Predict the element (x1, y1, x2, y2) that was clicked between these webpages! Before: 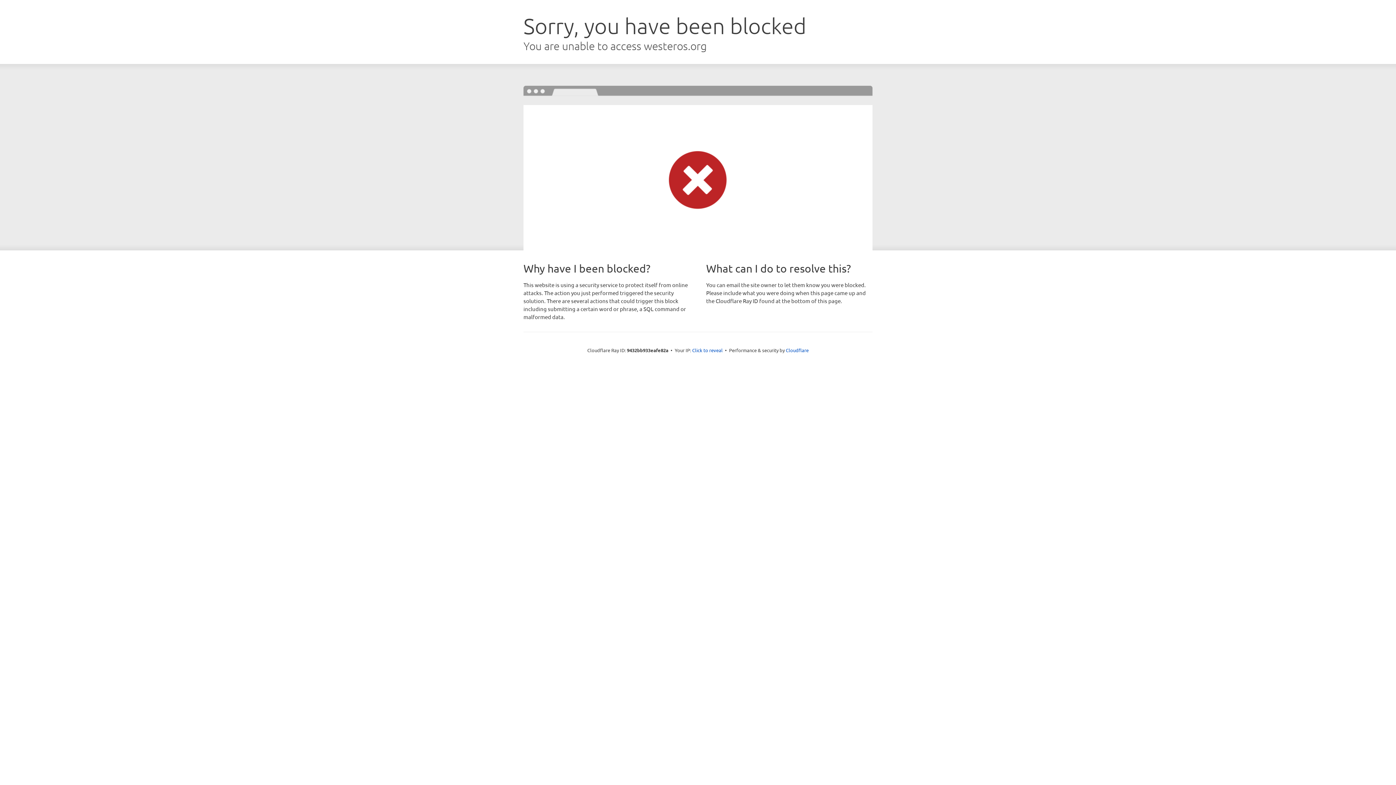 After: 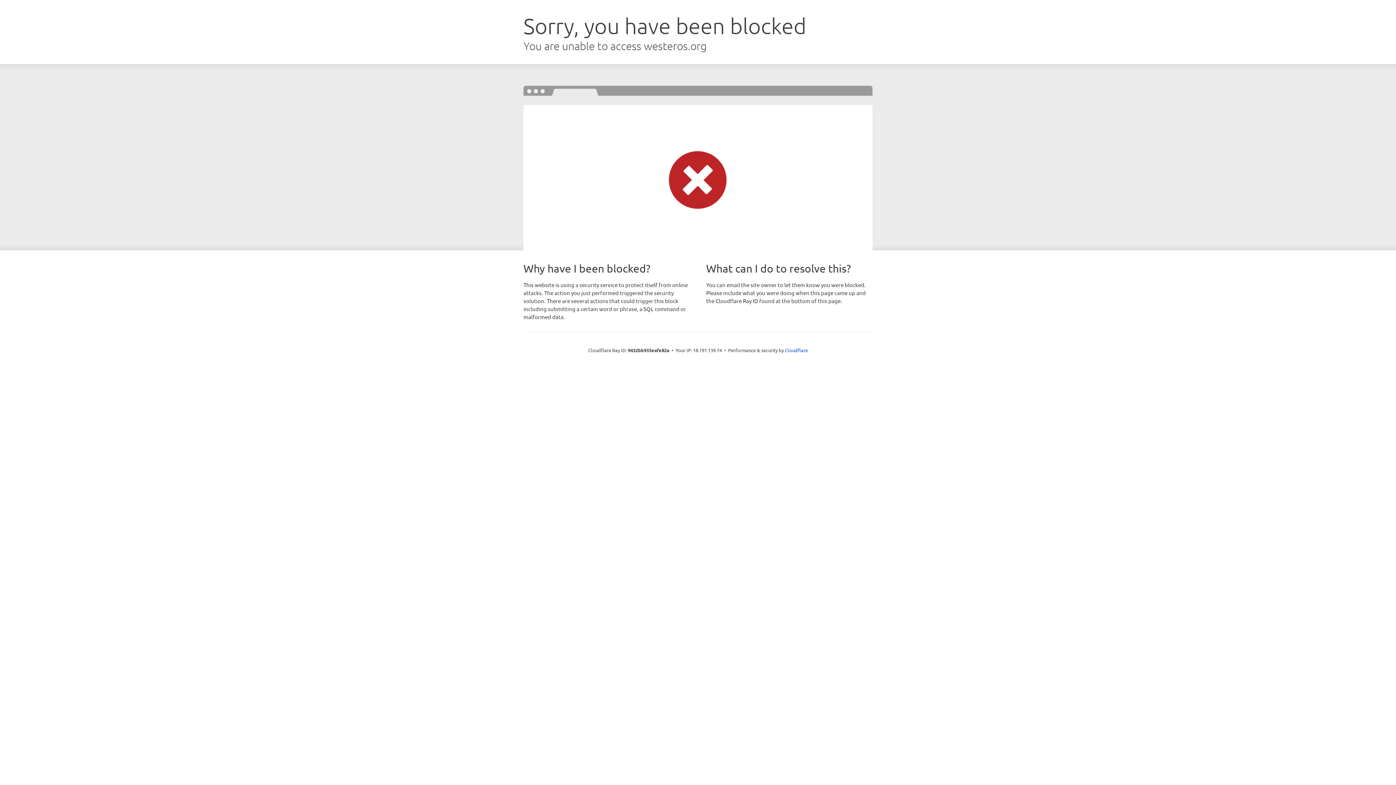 Action: label: Click to reveal bbox: (692, 346, 722, 353)